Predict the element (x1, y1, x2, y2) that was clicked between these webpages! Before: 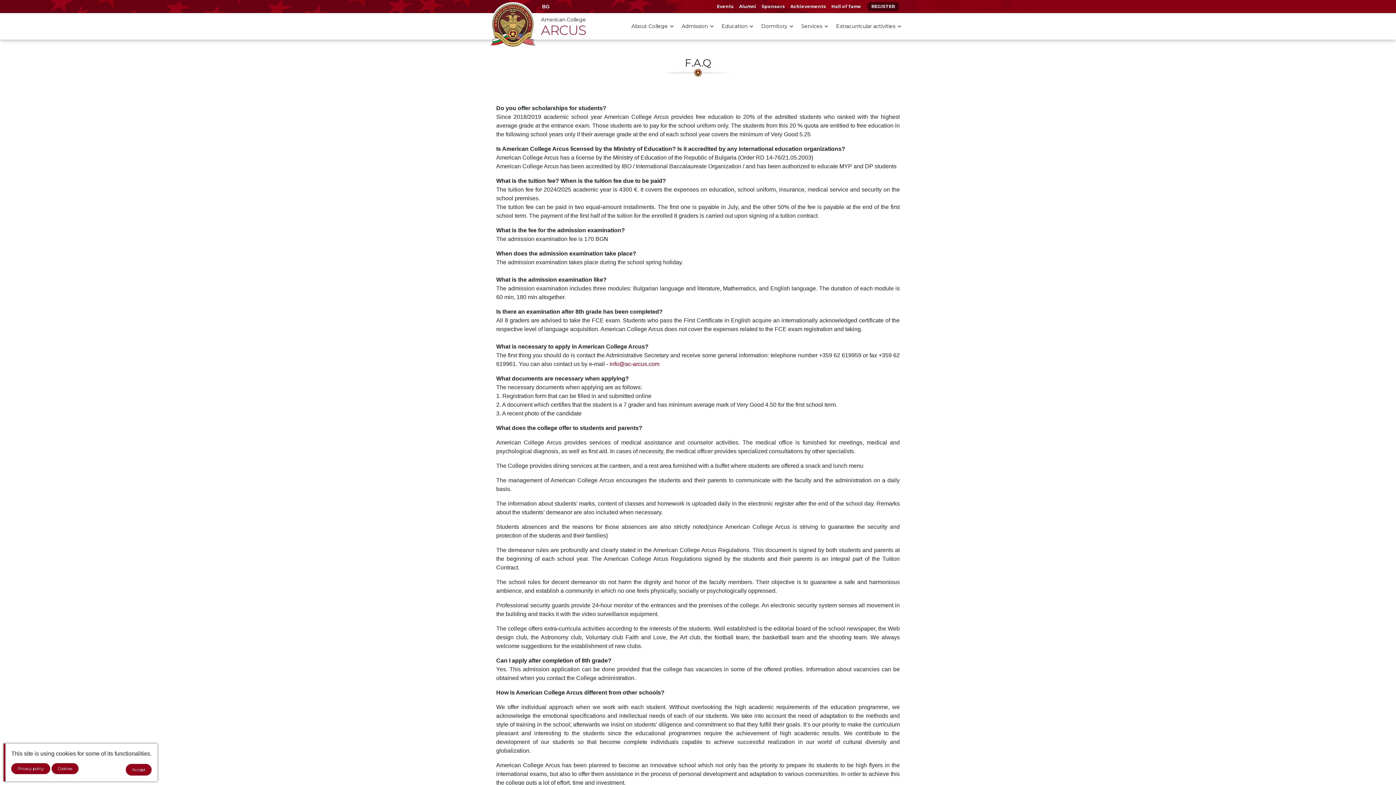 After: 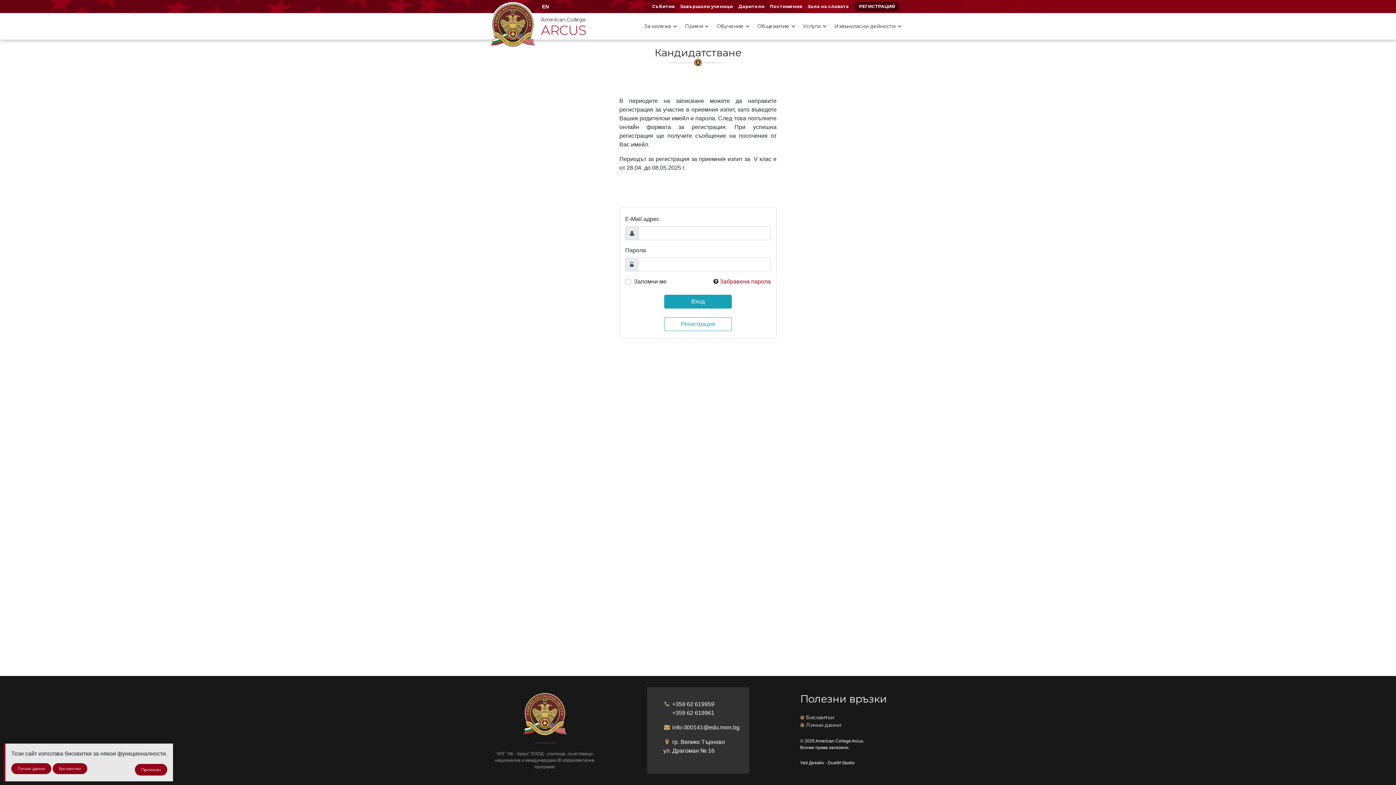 Action: label: REGISTER bbox: (866, 1, 900, 11)